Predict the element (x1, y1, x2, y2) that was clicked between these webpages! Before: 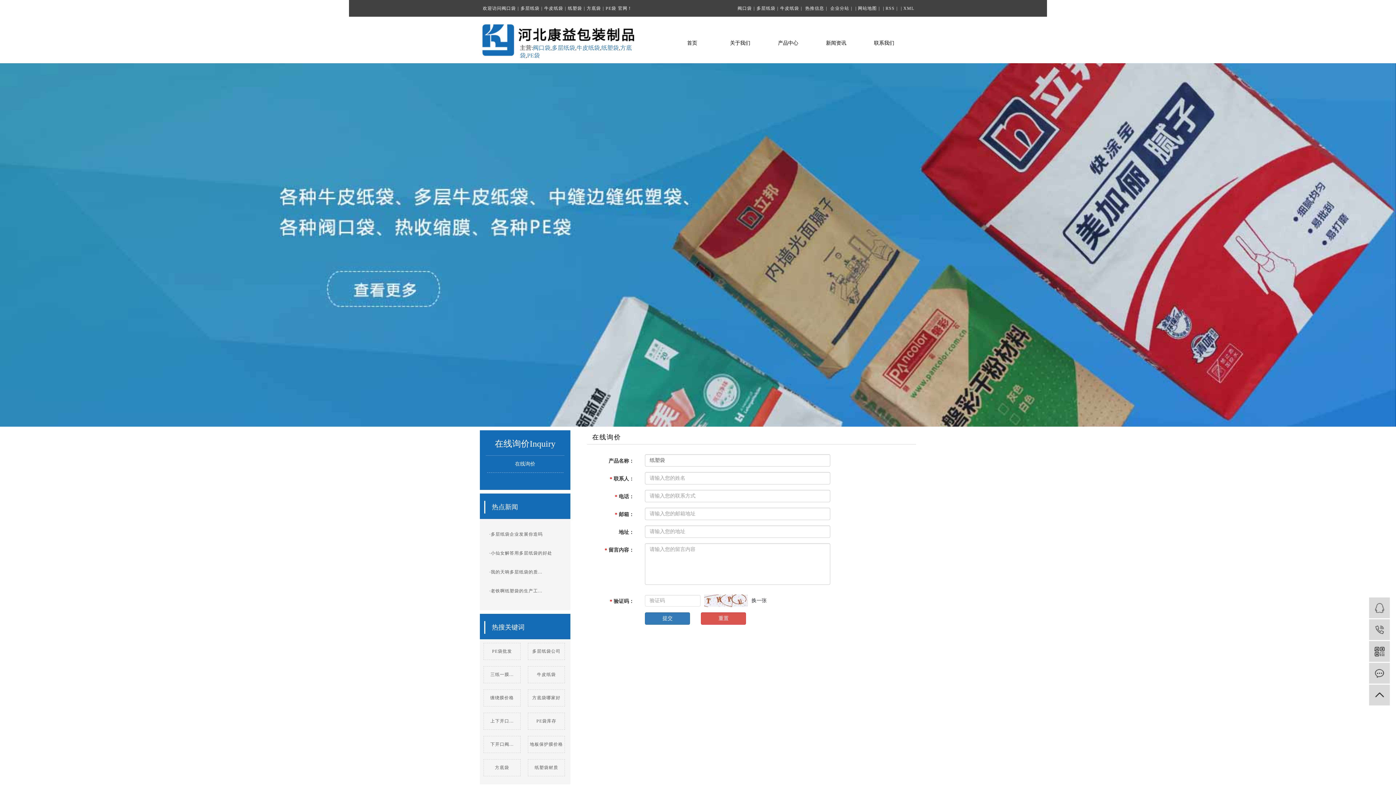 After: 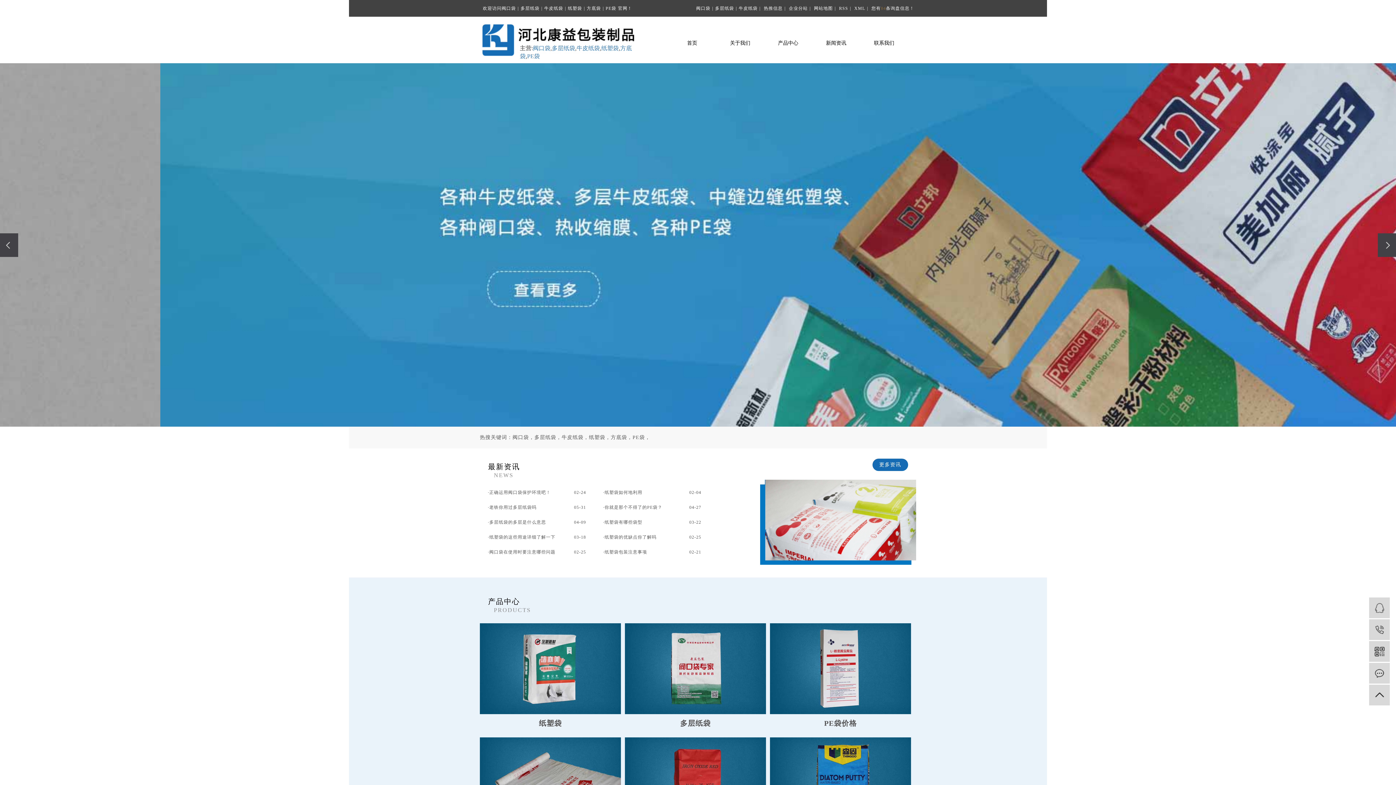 Action: bbox: (544, 5, 568, 10) label: 牛皮纸袋